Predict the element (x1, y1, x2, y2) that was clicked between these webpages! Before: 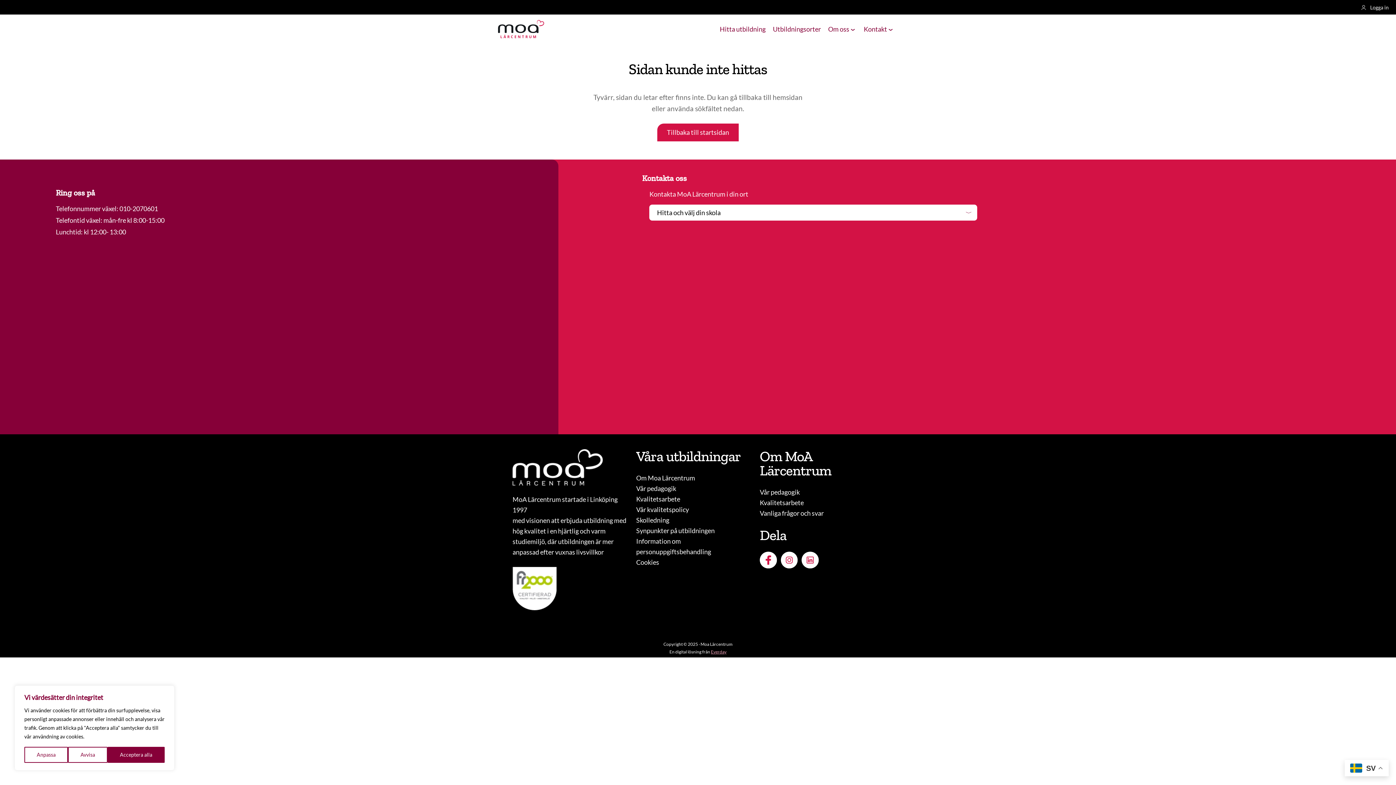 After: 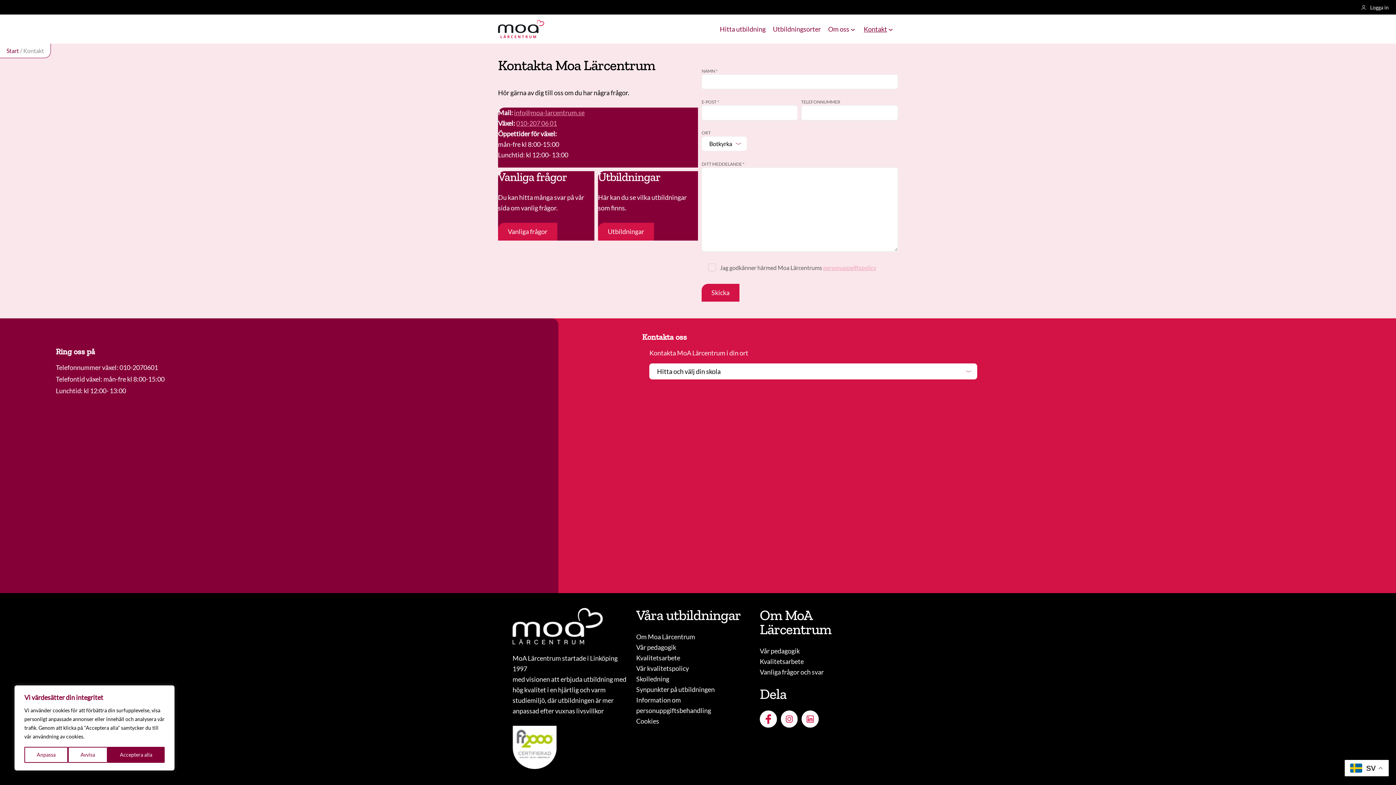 Action: label: Kontakt bbox: (864, 18, 887, 40)